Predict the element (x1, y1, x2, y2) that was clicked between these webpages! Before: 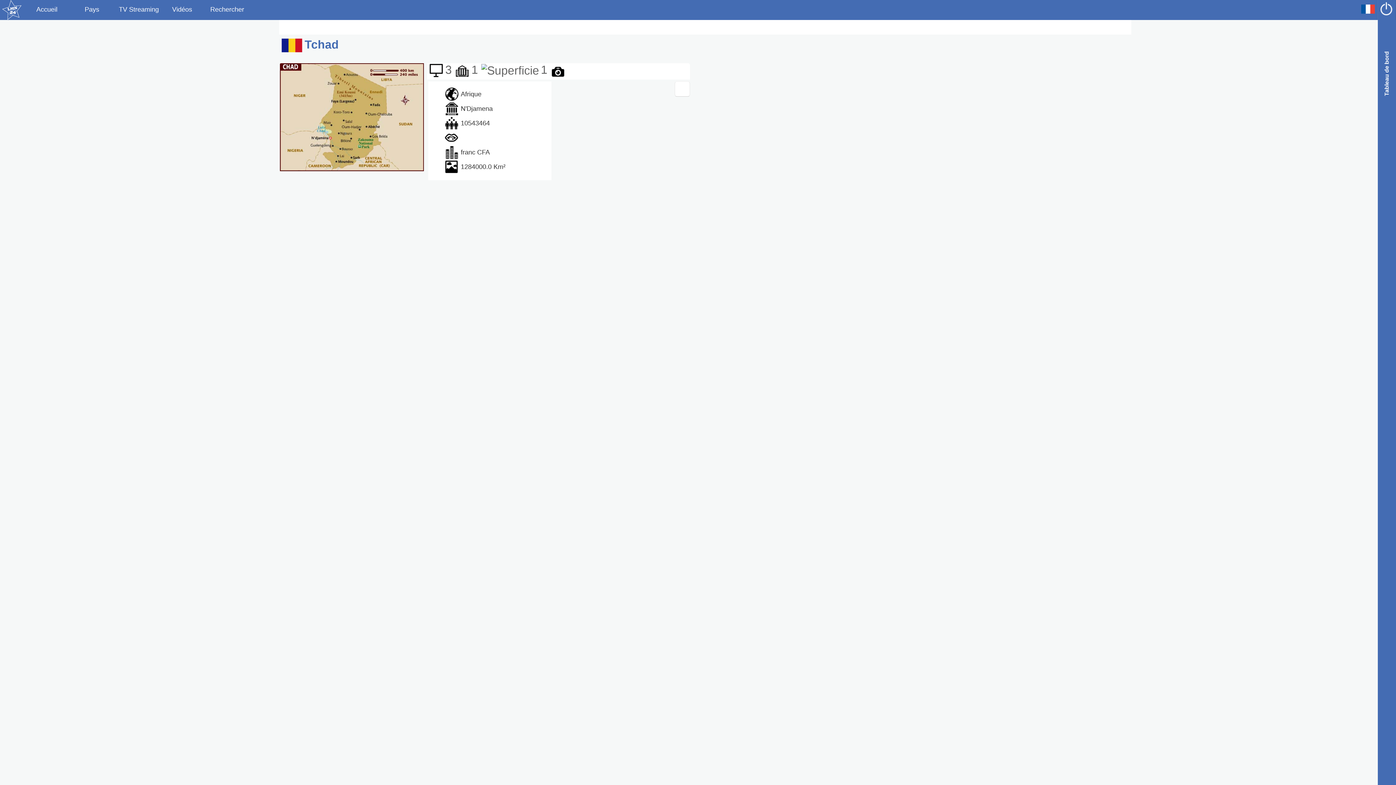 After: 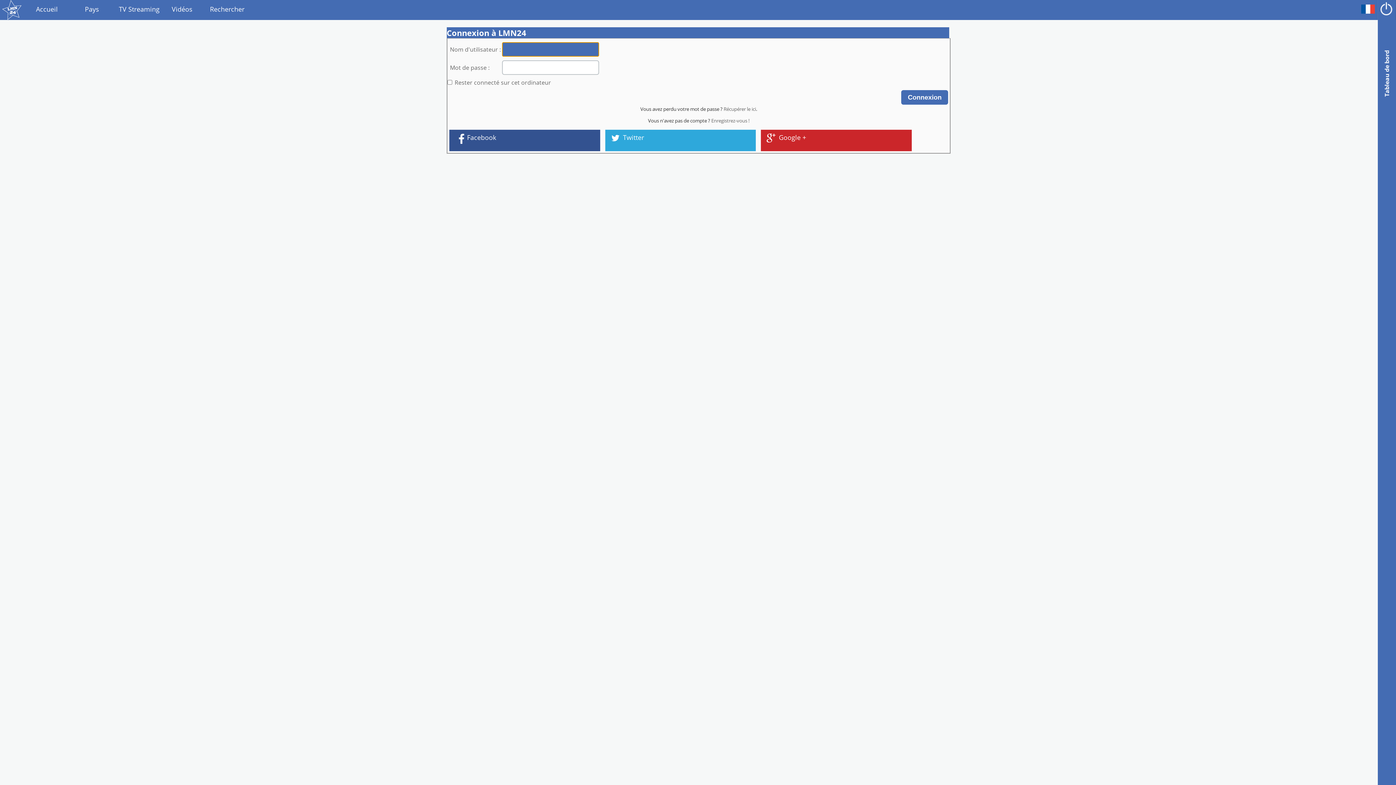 Action: bbox: (1377, 0, 1396, 20)